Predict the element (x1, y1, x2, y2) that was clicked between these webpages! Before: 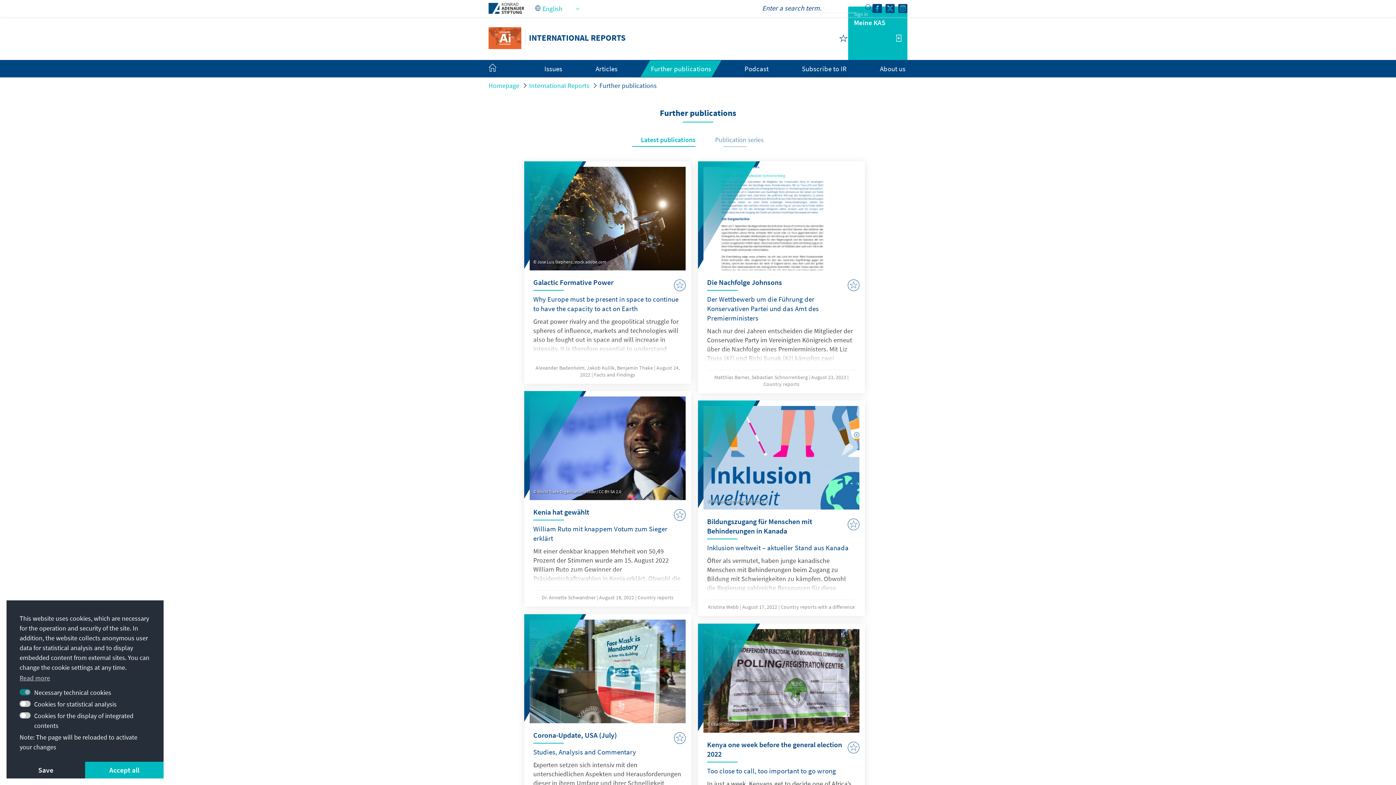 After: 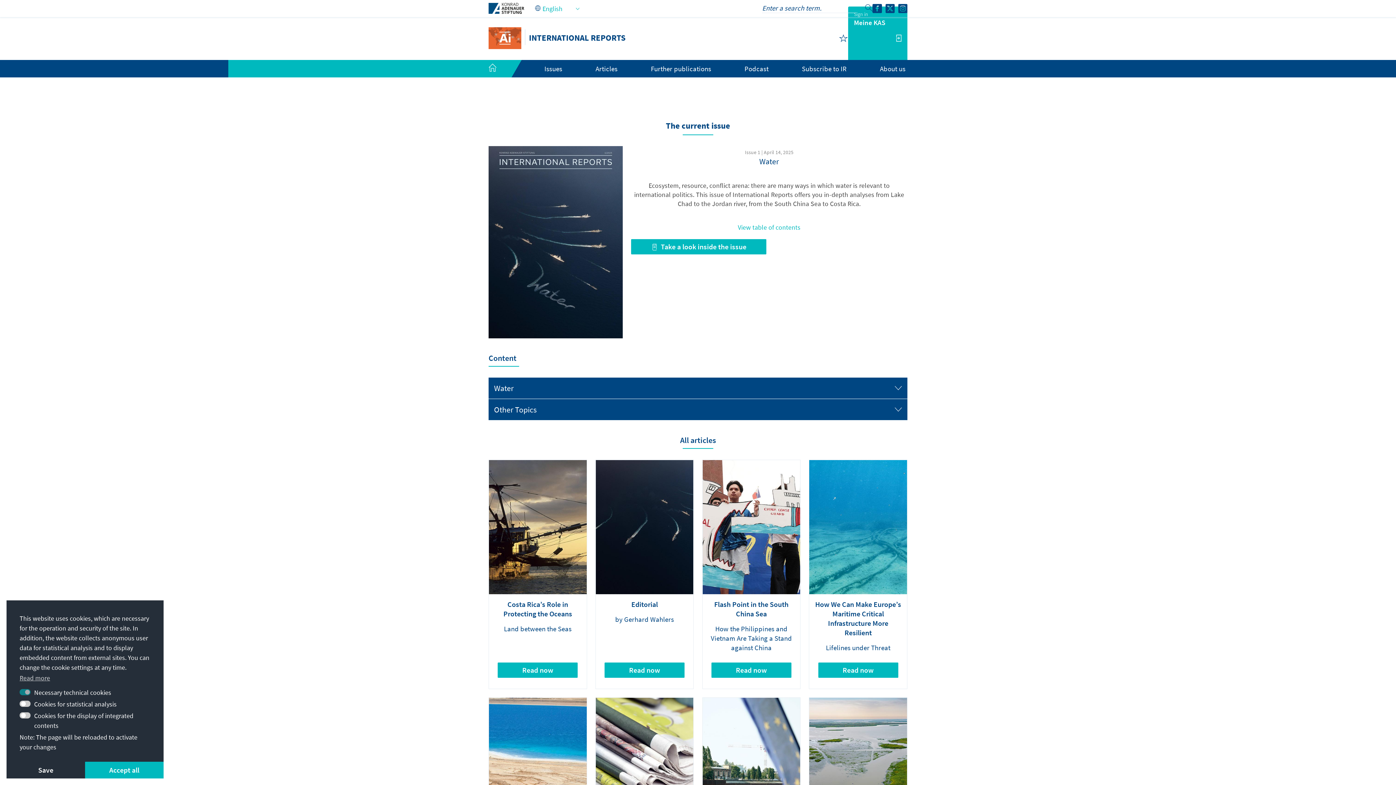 Action: bbox: (488, 64, 511, 73)